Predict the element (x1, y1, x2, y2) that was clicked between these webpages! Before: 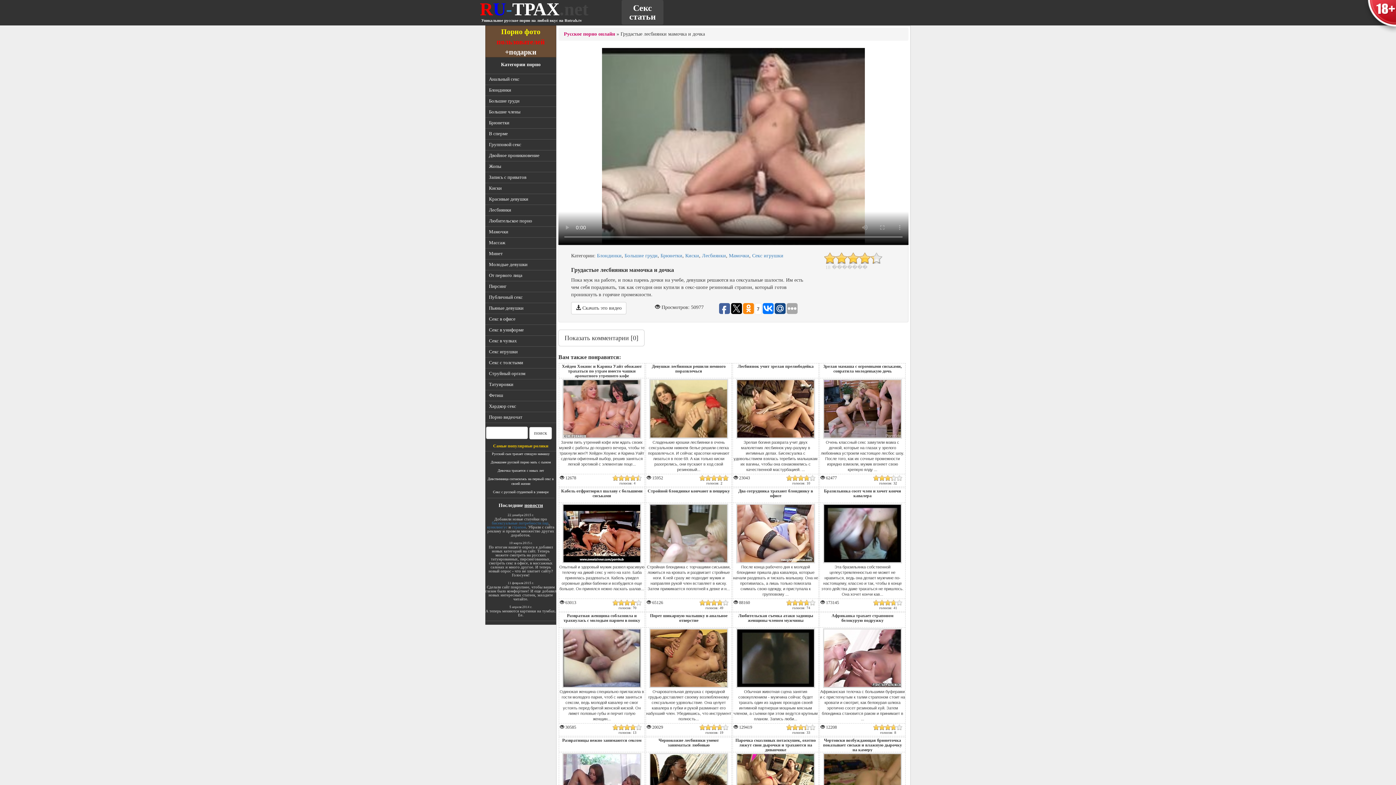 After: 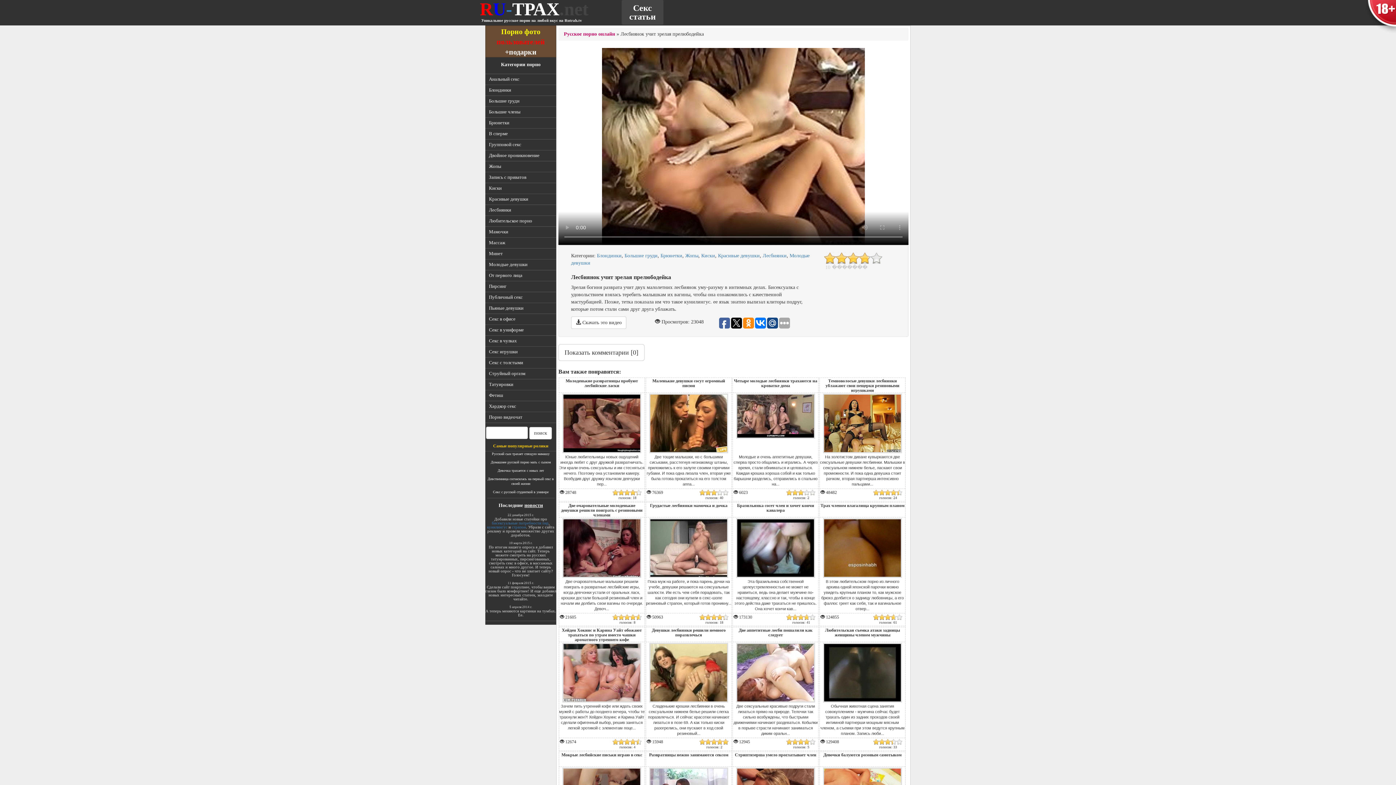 Action: bbox: (733, 378, 818, 474) label: Зрелая богиня разврата учит двух малолетних лесбиянок уму-разуму в интимных делах. Бисексуалка с удовольствием взялась теребить малышкам их вагины, чтобы она ознакомились с качественной мастурбацией. ...